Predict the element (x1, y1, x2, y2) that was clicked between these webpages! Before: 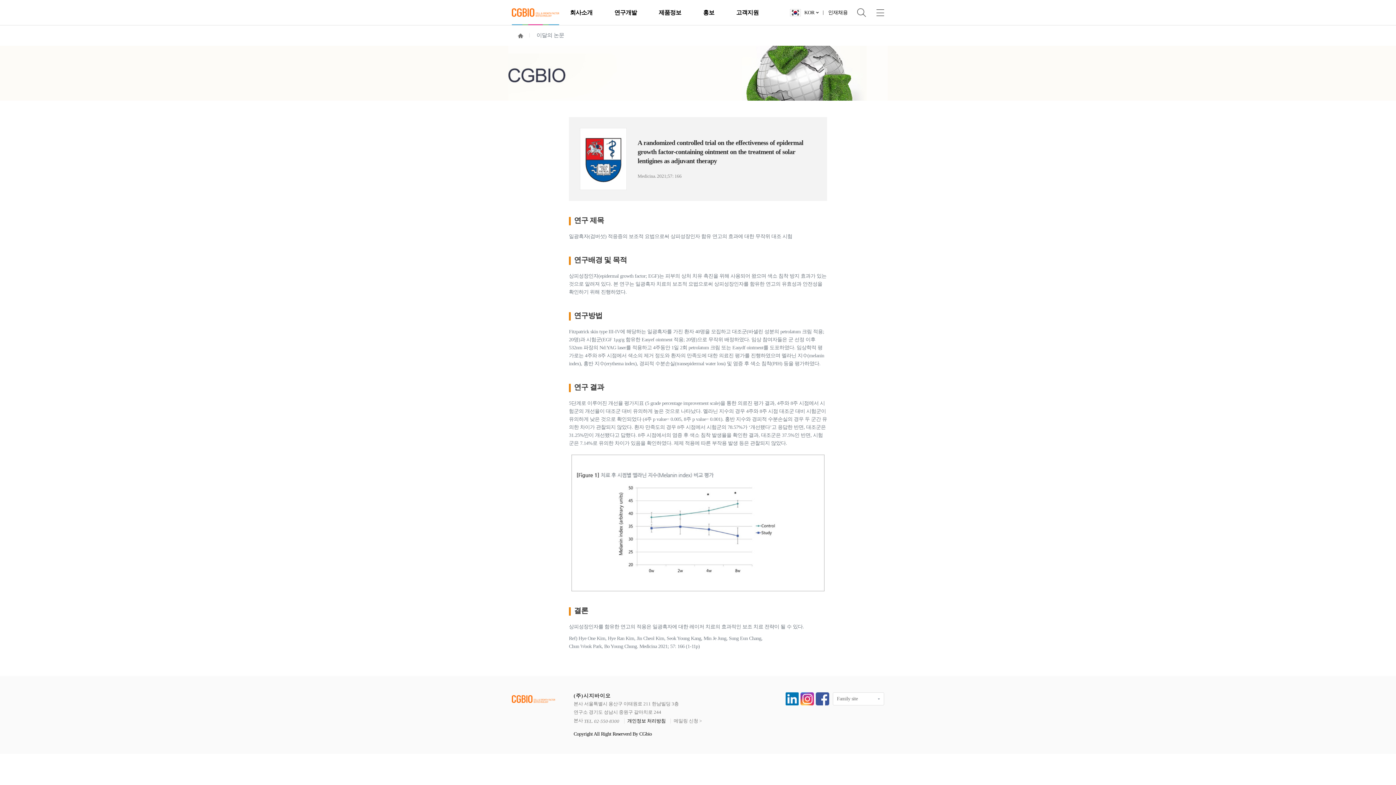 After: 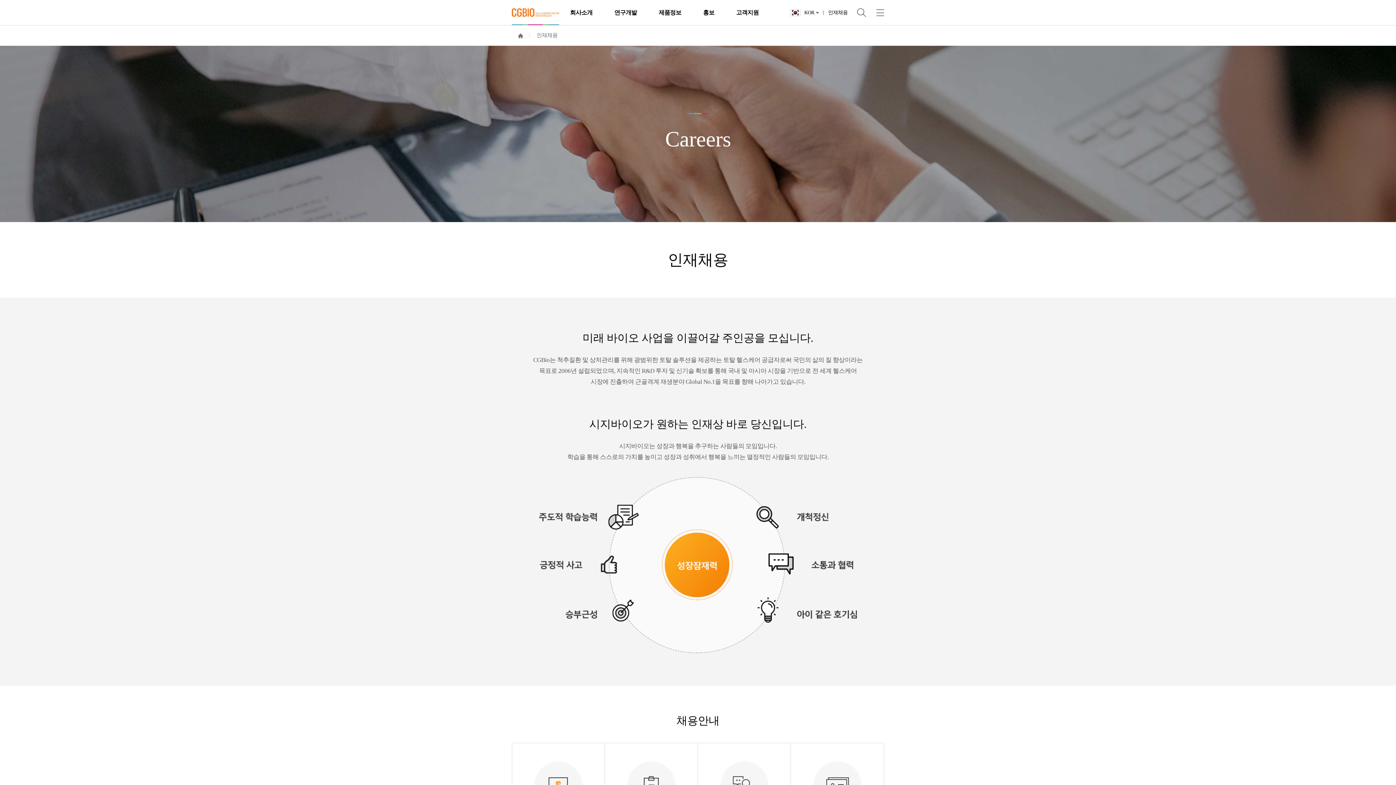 Action: label: 인재채용 bbox: (828, 9, 848, 15)